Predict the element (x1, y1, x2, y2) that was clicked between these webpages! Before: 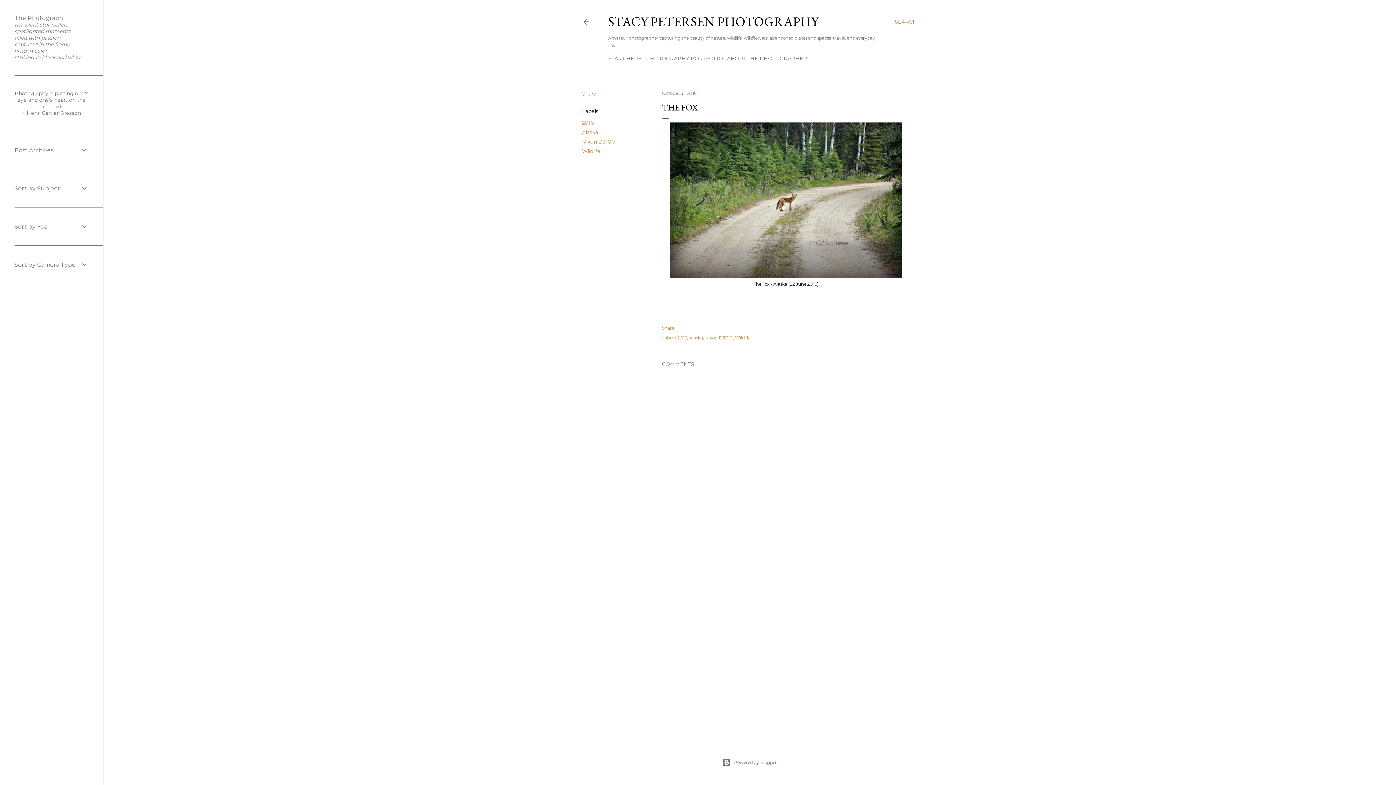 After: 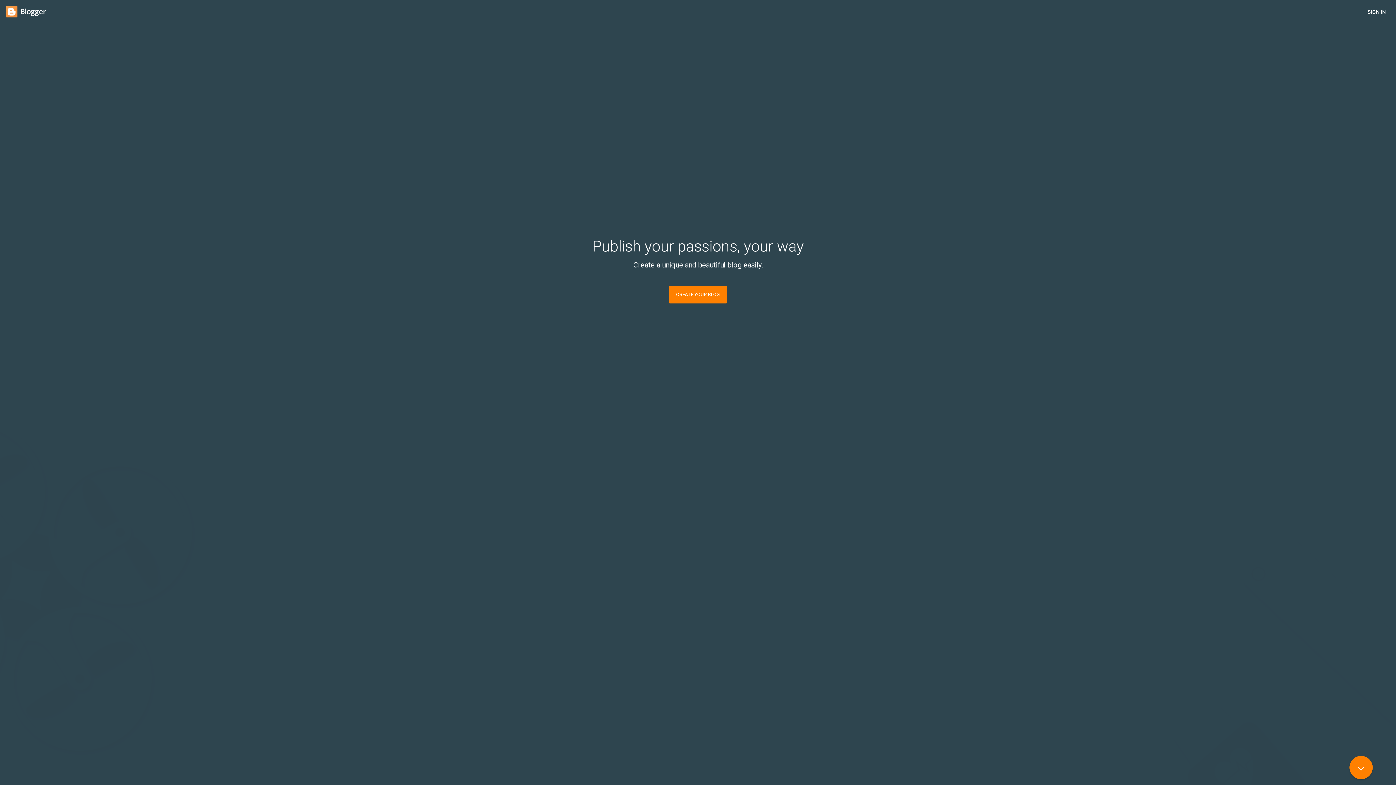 Action: bbox: (103, 758, 1396, 767) label: Powered by Blogger